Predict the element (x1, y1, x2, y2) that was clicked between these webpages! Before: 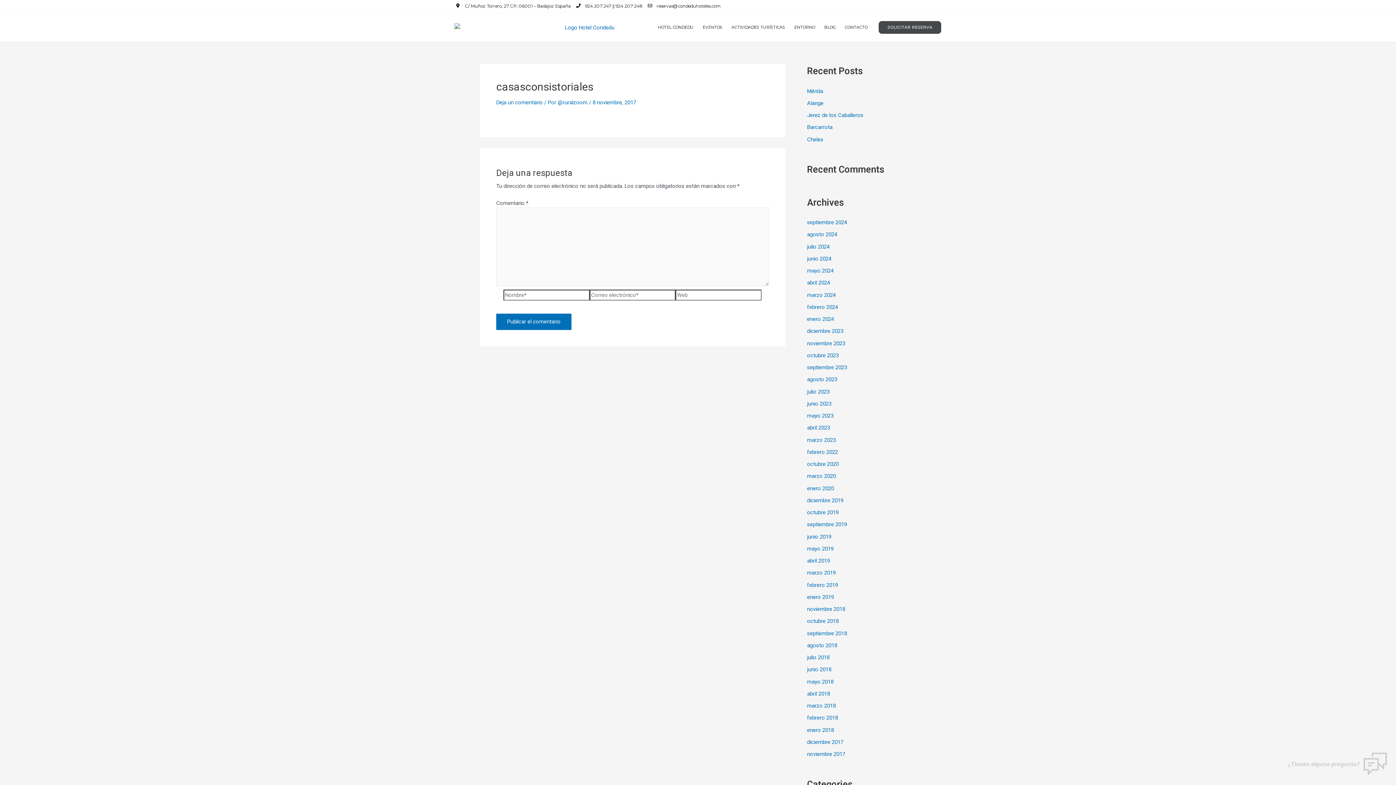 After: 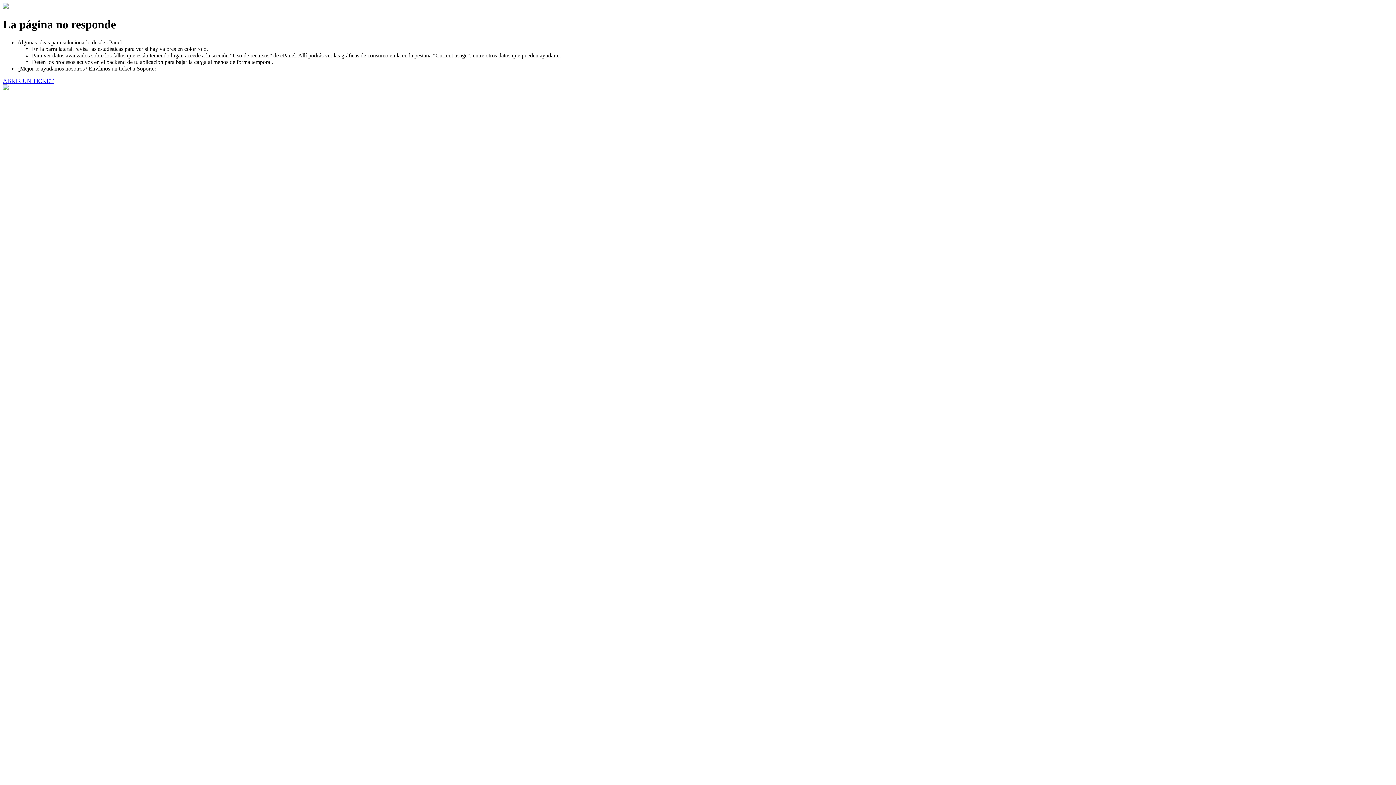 Action: label: mayo 2019 bbox: (807, 545, 833, 552)